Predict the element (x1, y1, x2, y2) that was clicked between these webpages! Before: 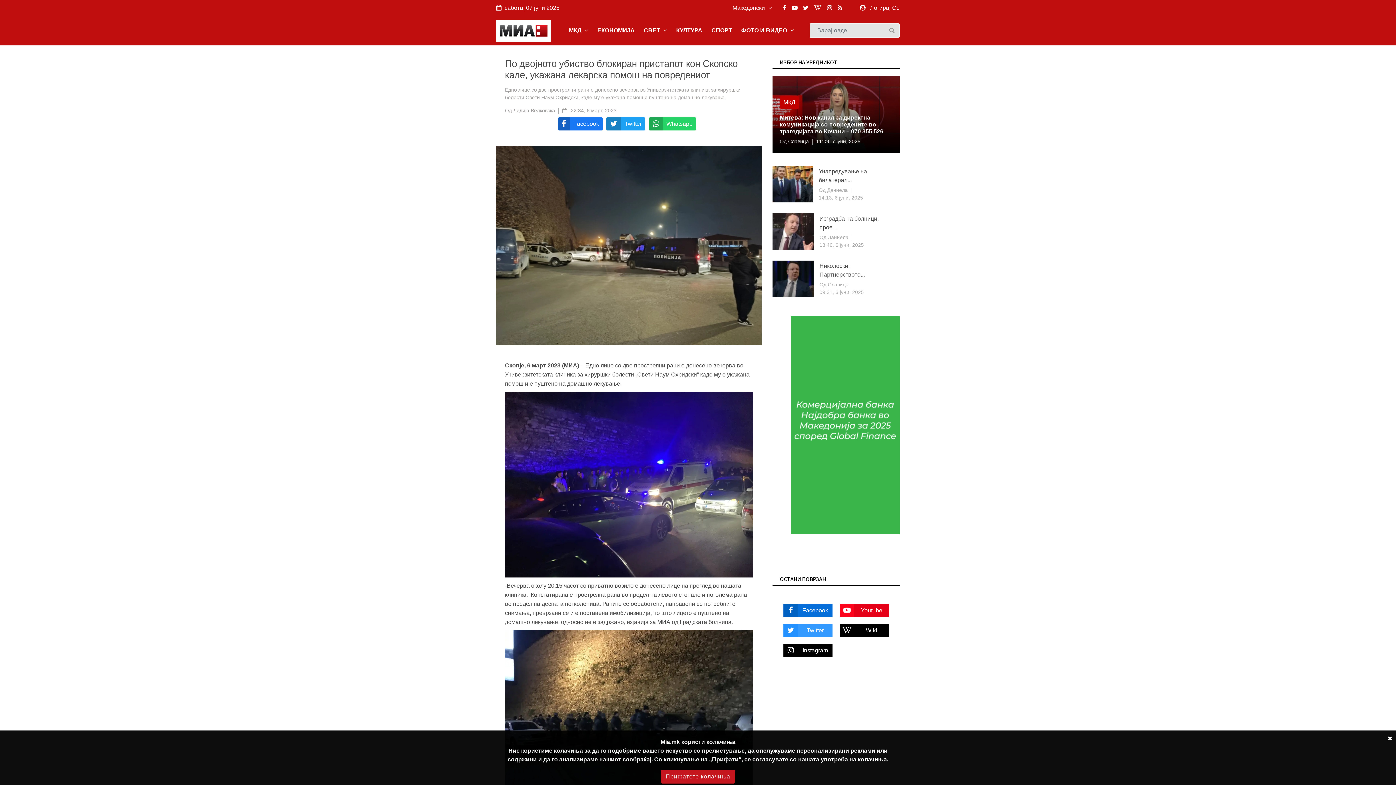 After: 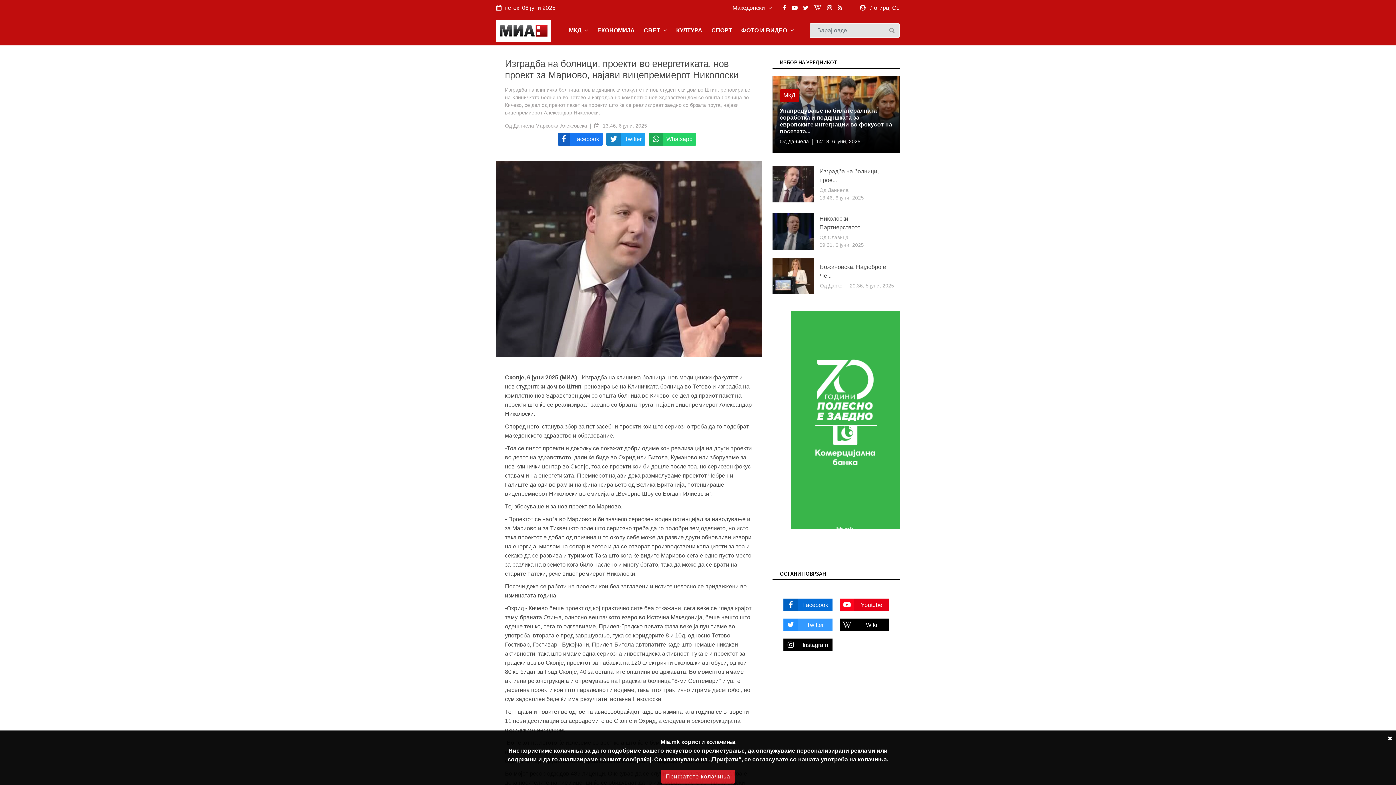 Action: label: Изградба на болници, прое... bbox: (819, 214, 894, 231)